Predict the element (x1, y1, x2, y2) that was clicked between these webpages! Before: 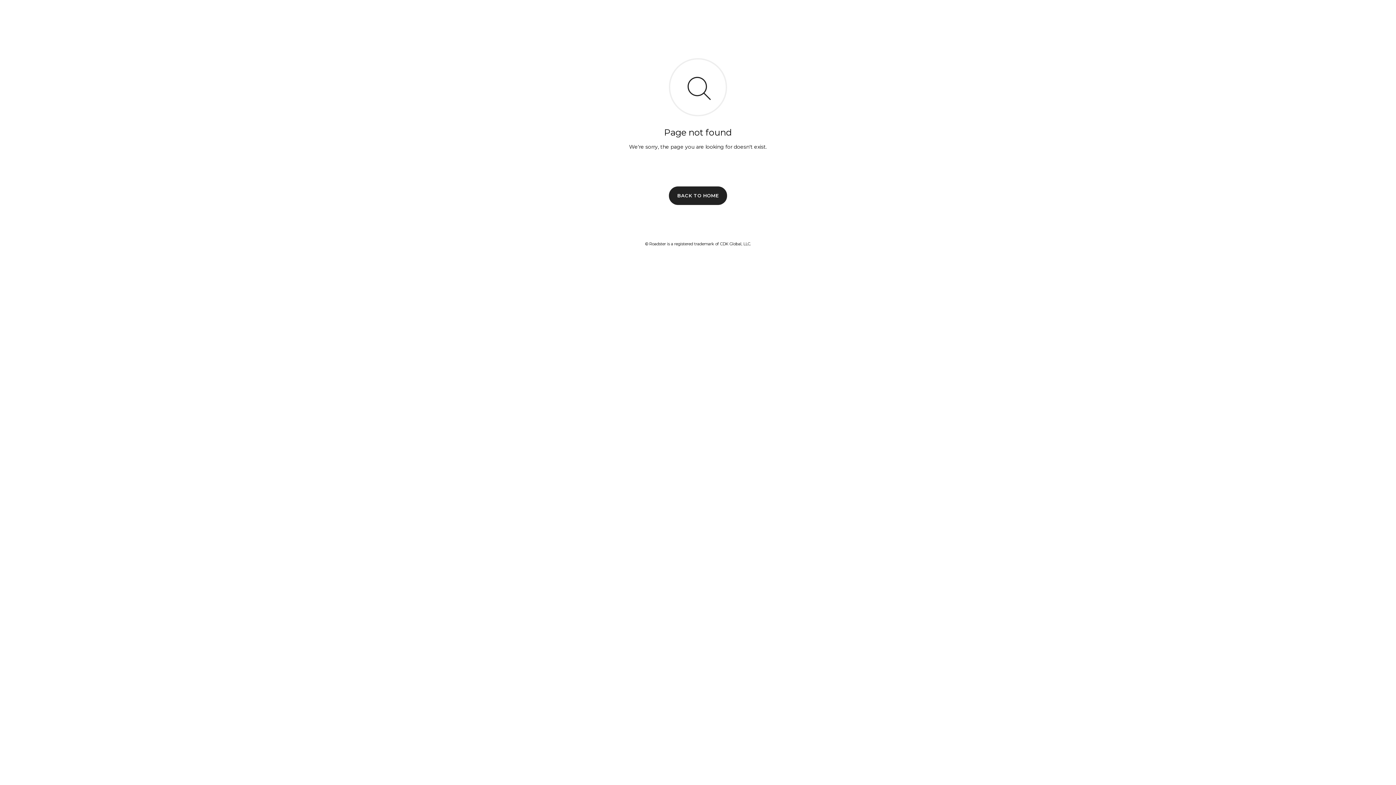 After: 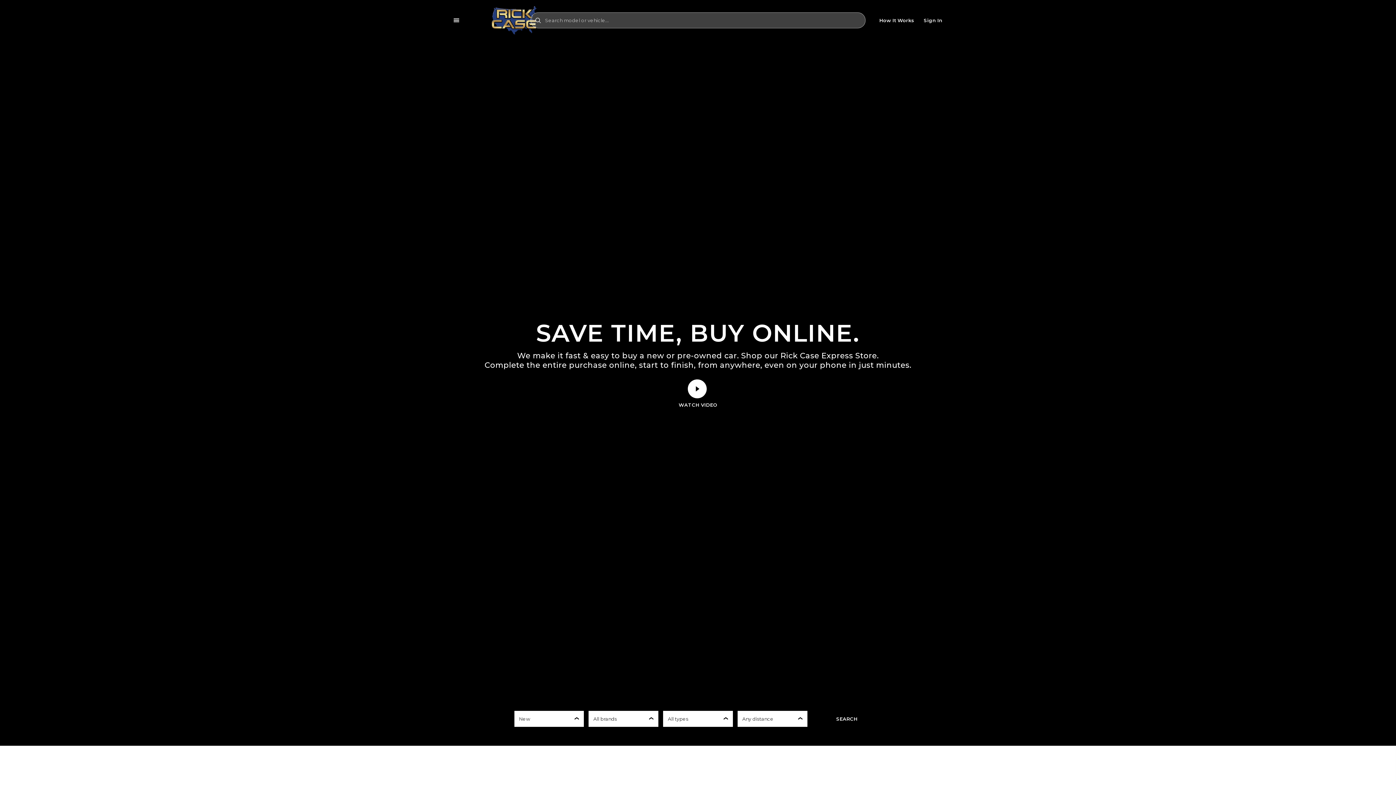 Action: label: BACK TO HOME bbox: (669, 186, 727, 204)